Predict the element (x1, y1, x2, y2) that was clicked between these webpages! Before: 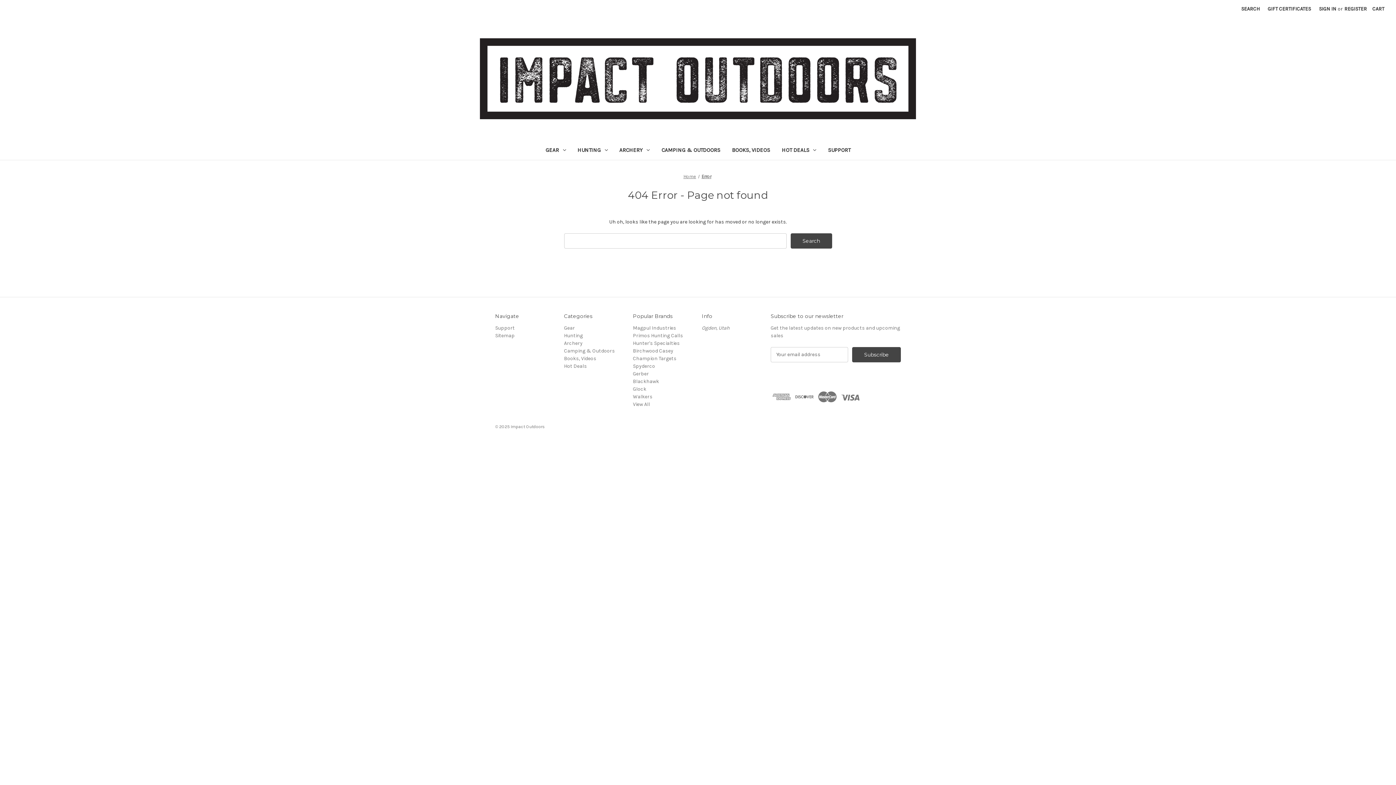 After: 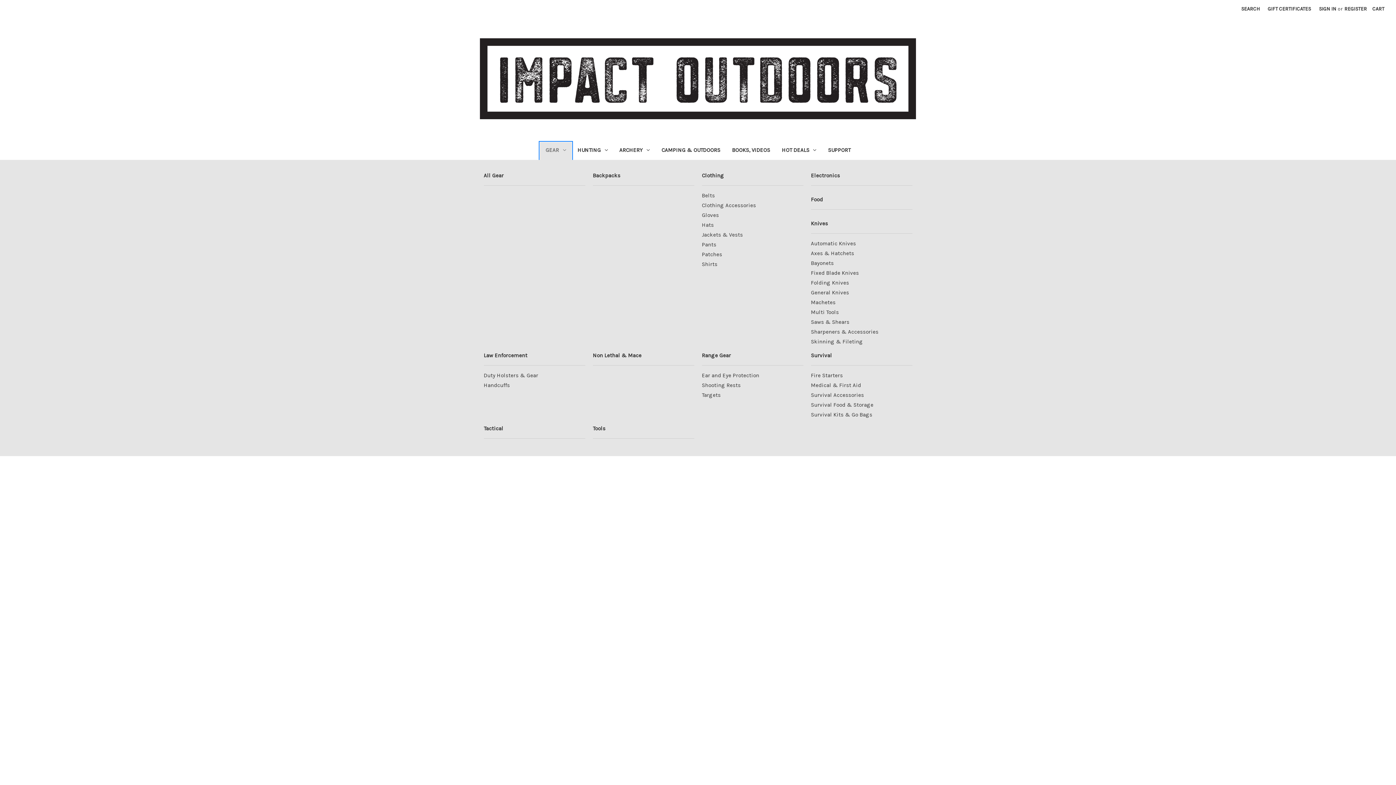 Action: label: Gear bbox: (539, 142, 571, 159)